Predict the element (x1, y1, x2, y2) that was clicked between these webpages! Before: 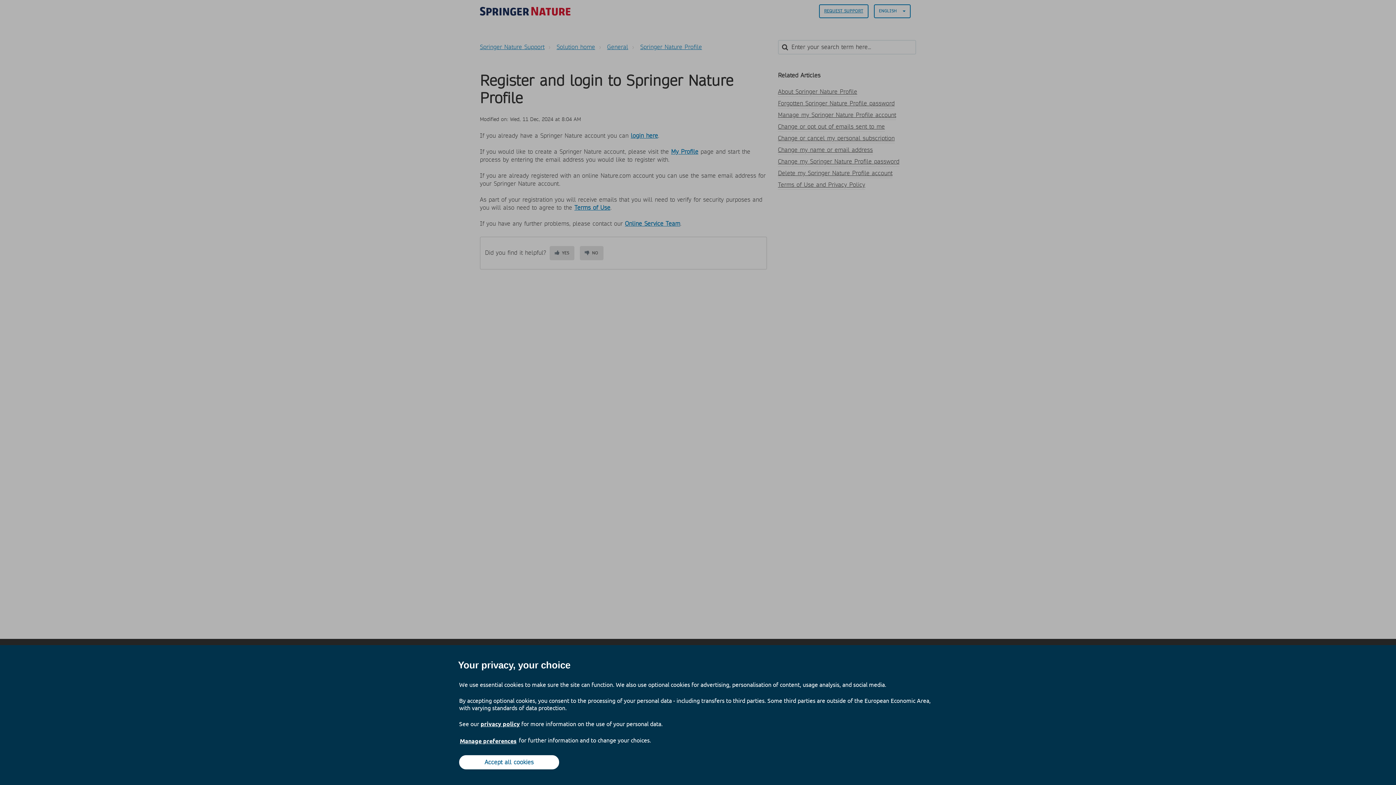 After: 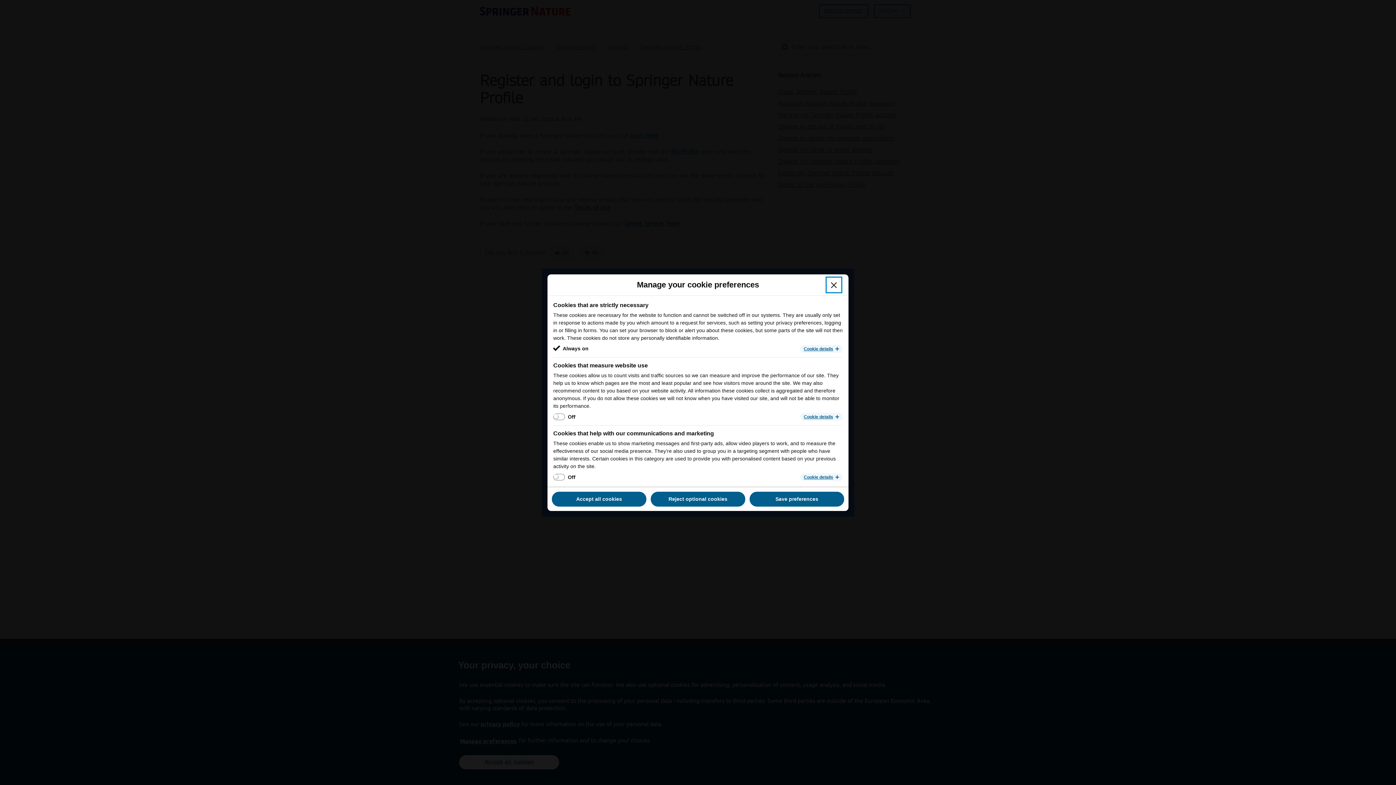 Action: label: Manage preferences bbox: (459, 737, 517, 745)